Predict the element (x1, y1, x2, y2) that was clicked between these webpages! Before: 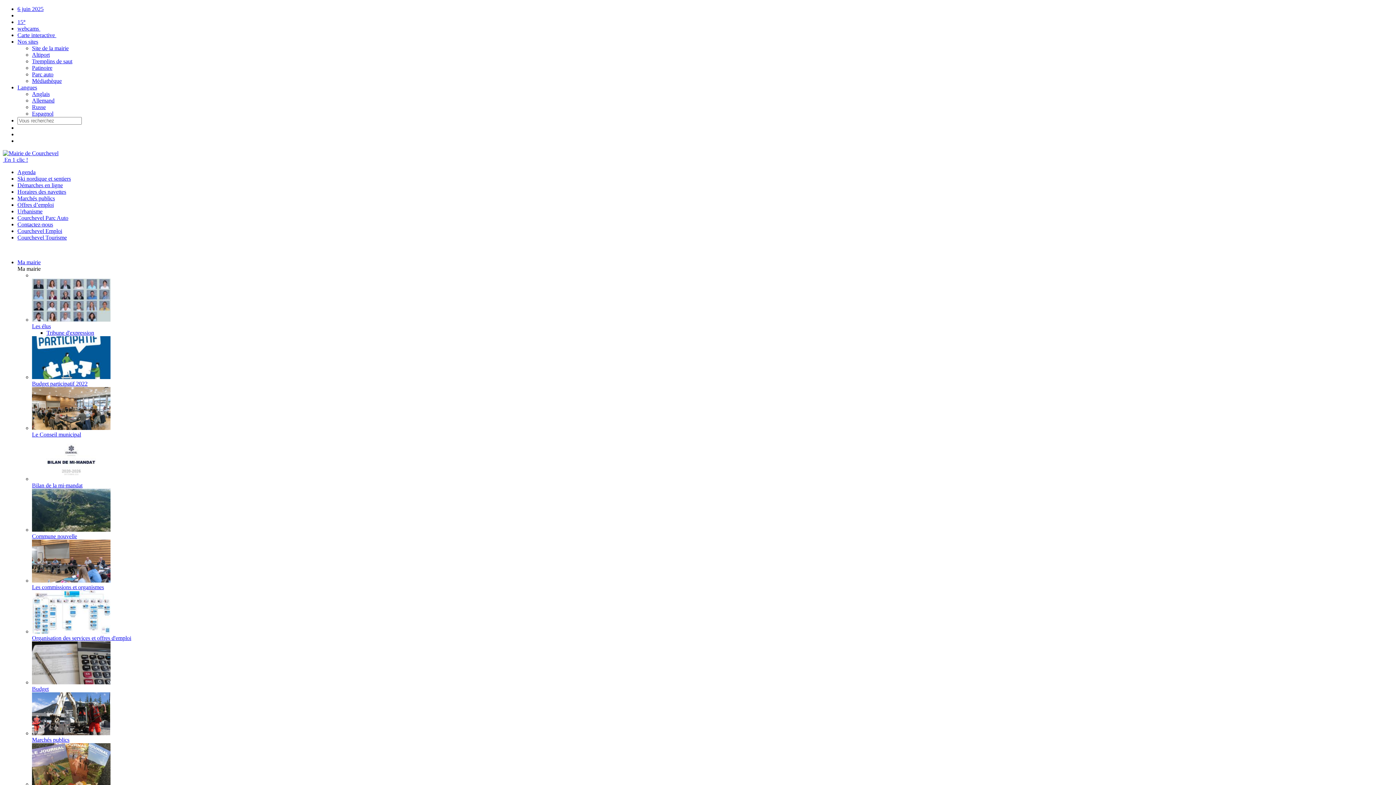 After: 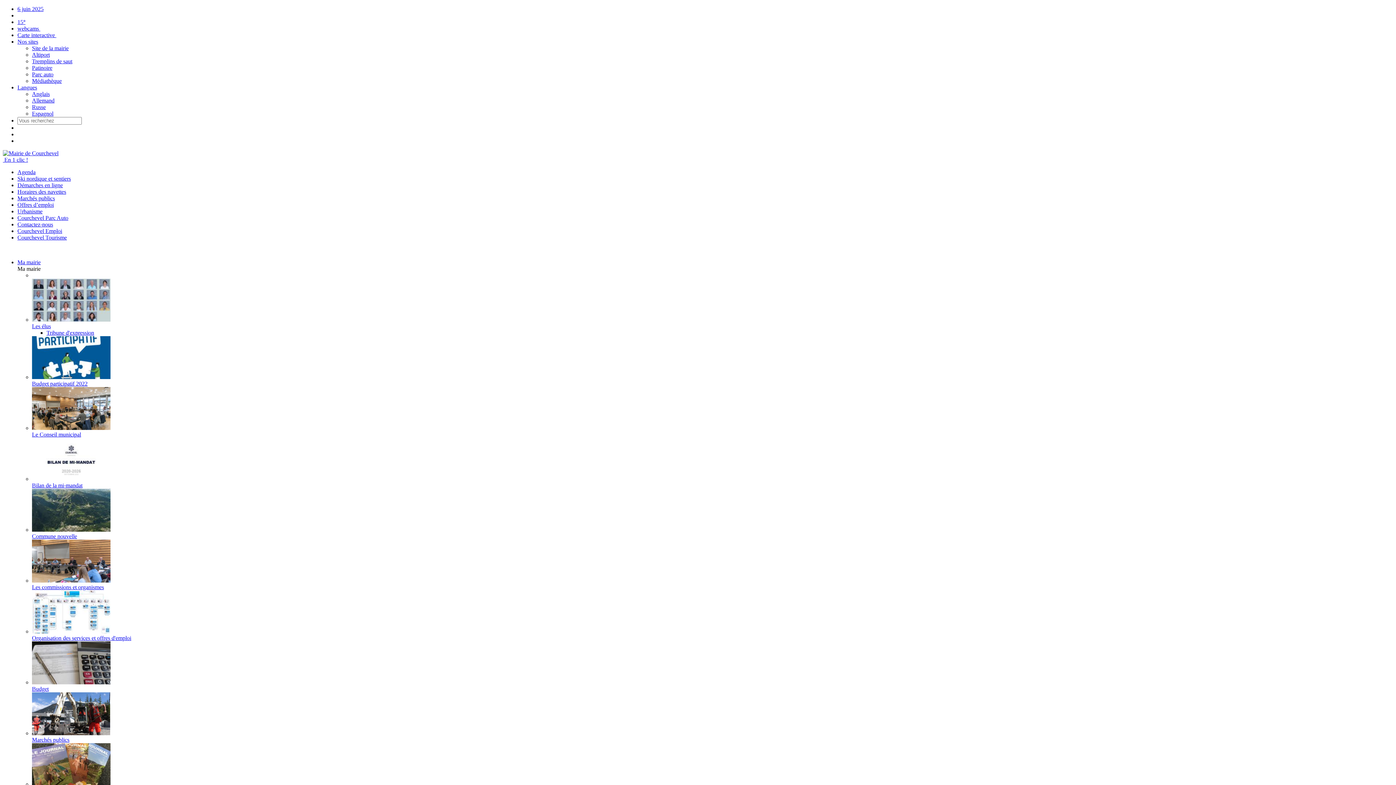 Action: bbox: (32, 58, 72, 64) label: Tremplins de saut